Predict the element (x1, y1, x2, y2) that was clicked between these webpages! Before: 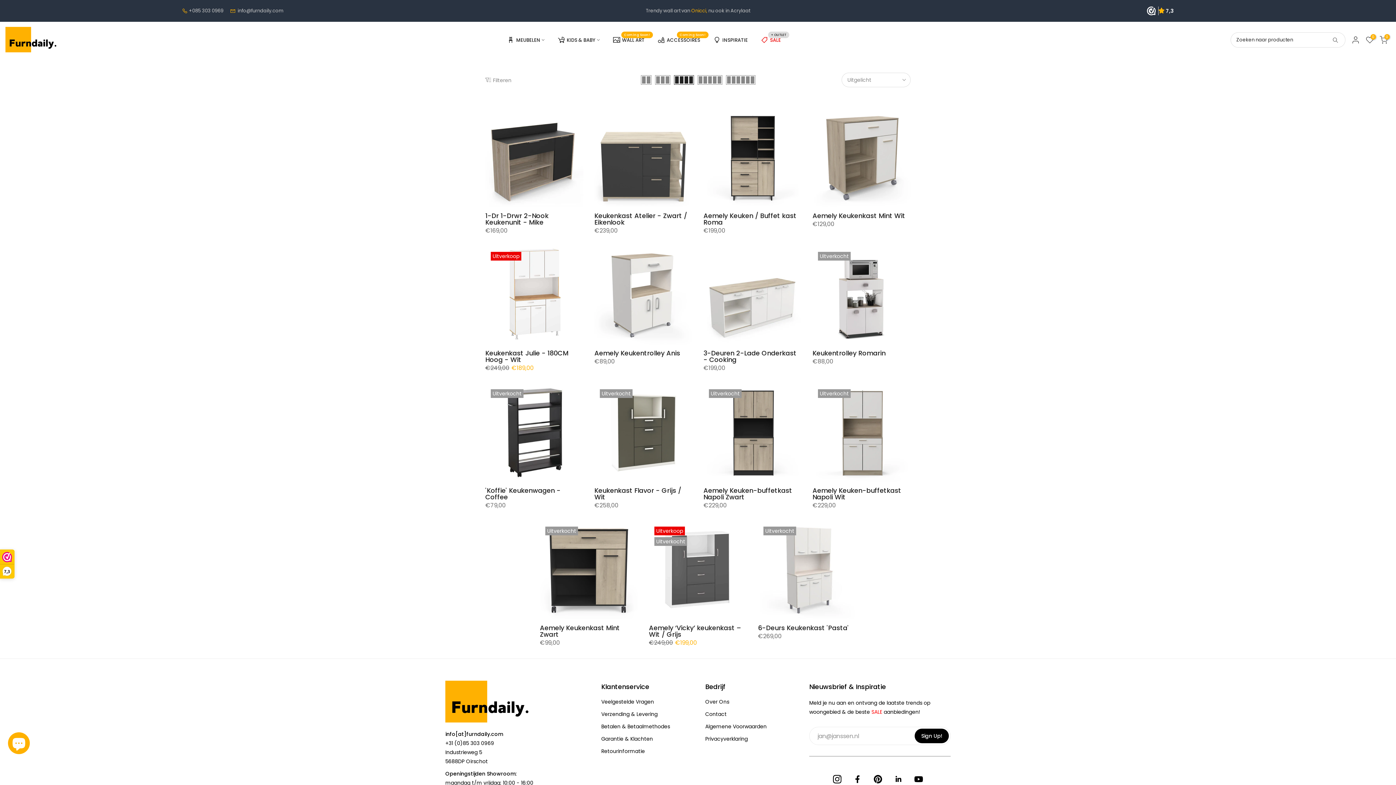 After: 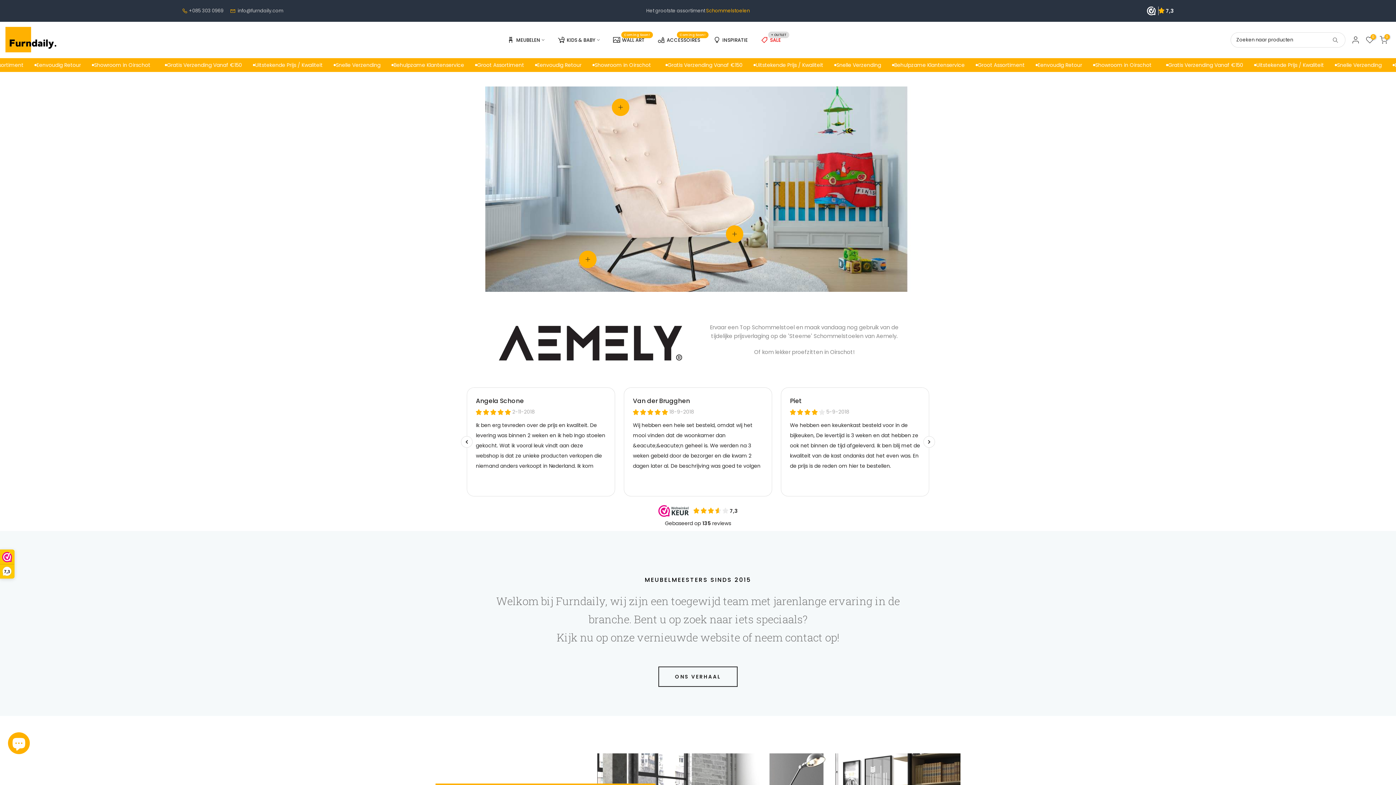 Action: bbox: (5, 25, 60, 54)